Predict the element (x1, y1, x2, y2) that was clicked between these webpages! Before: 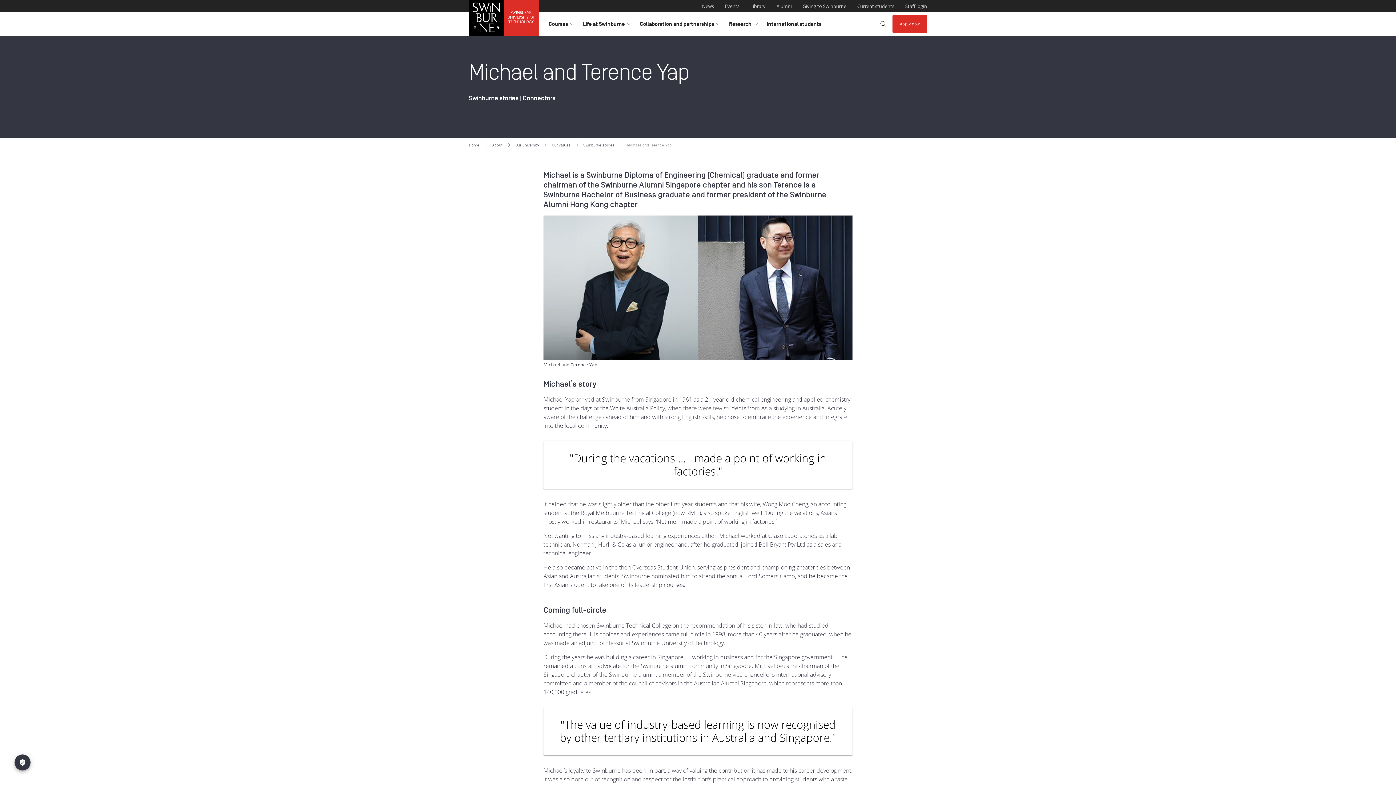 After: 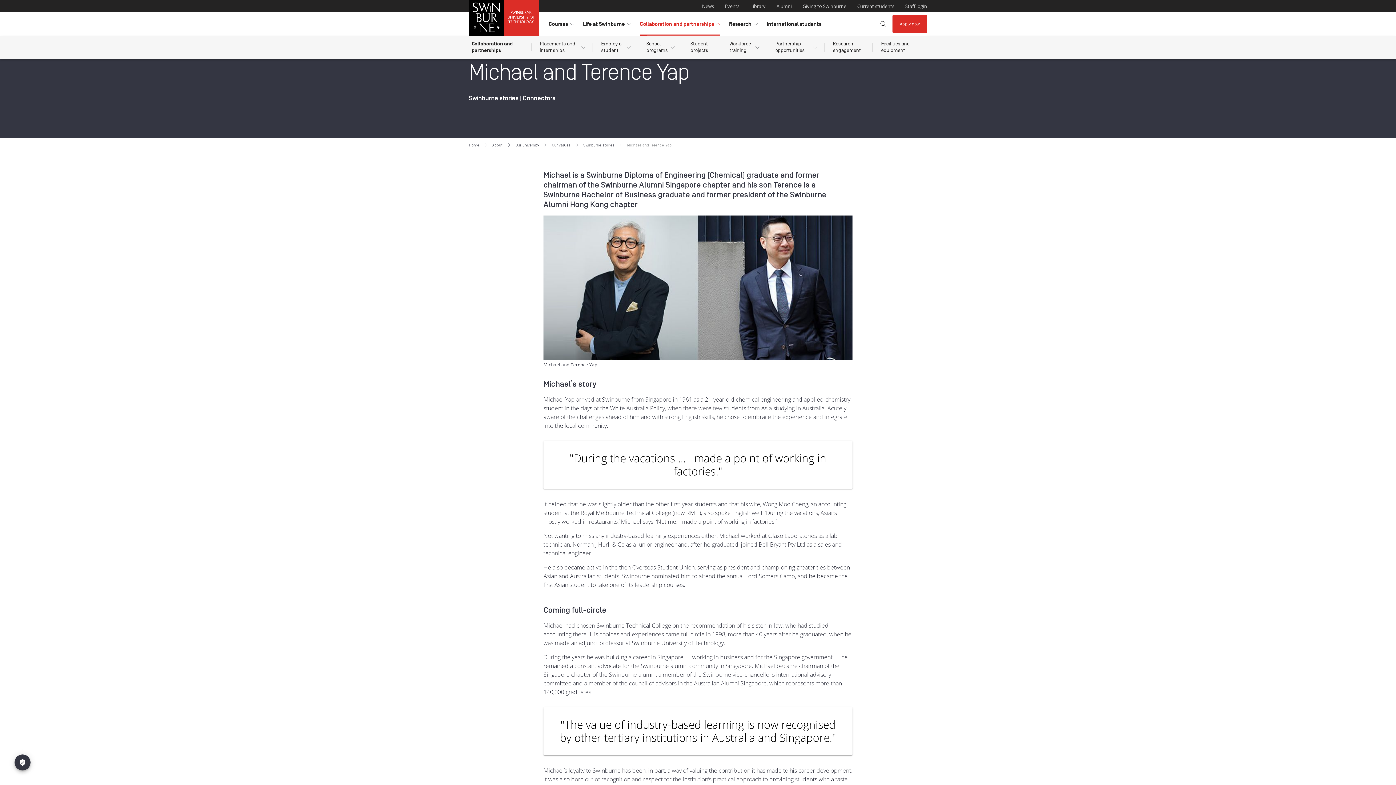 Action: bbox: (639, 12, 720, 35) label: toggle Collaboration and partnerships  menu